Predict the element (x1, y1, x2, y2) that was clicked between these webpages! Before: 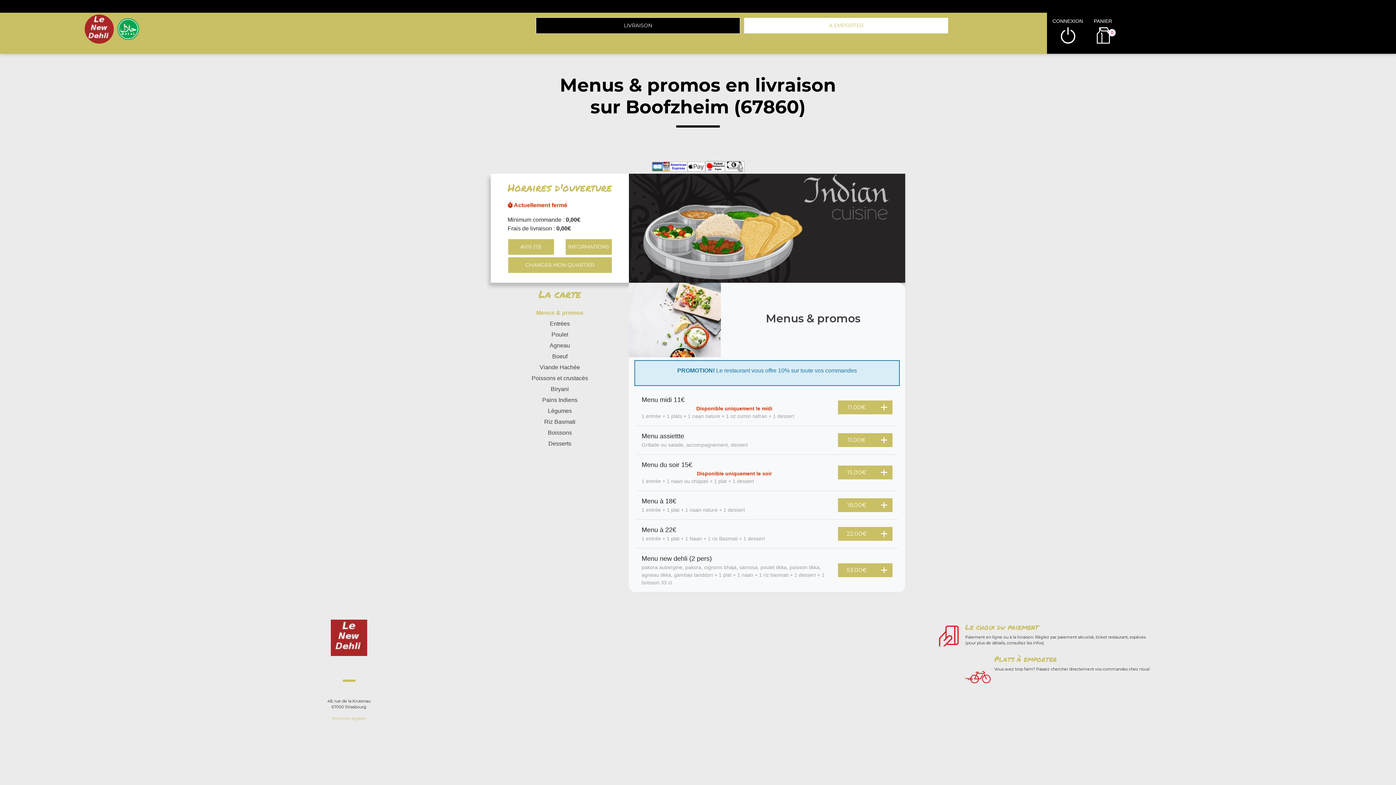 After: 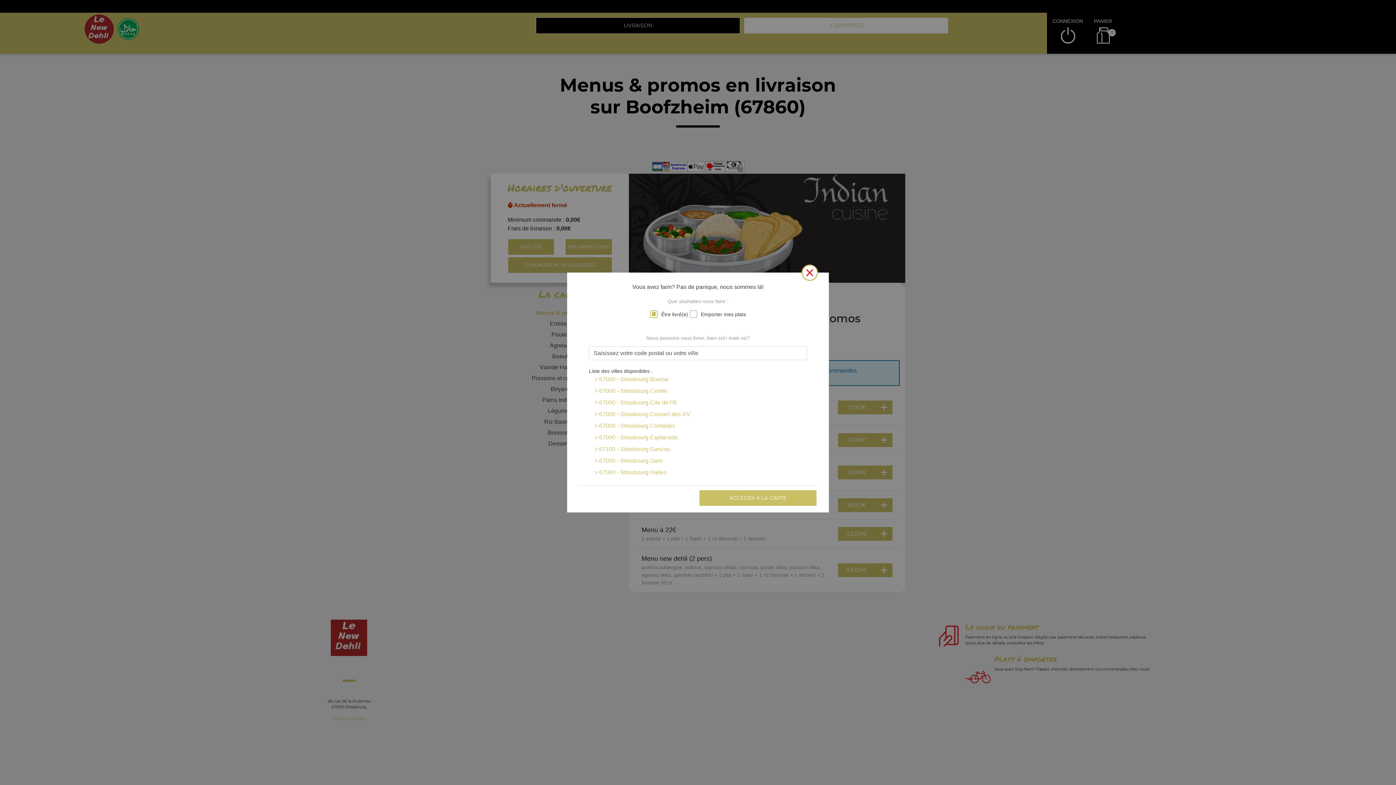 Action: label: Menus & promos bbox: (490, 307, 629, 318)